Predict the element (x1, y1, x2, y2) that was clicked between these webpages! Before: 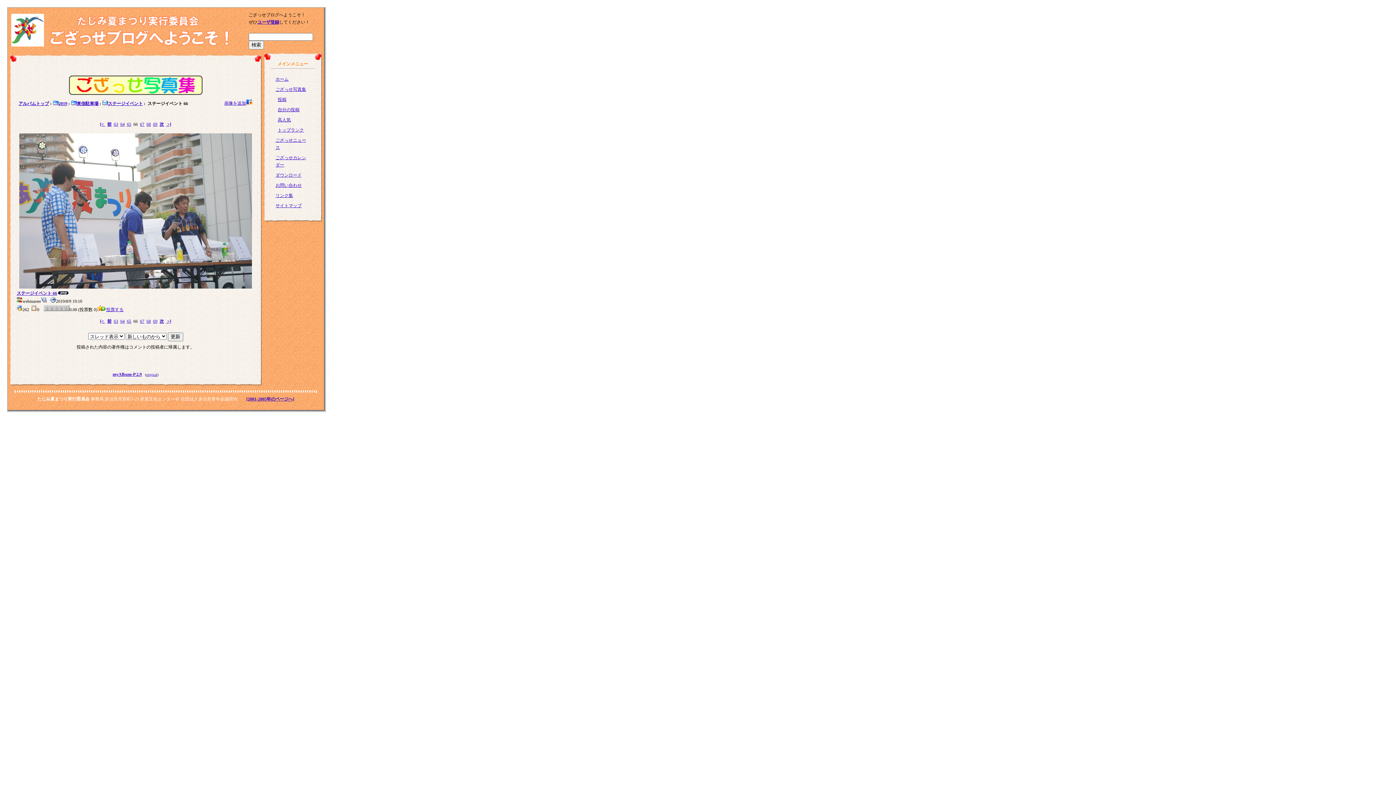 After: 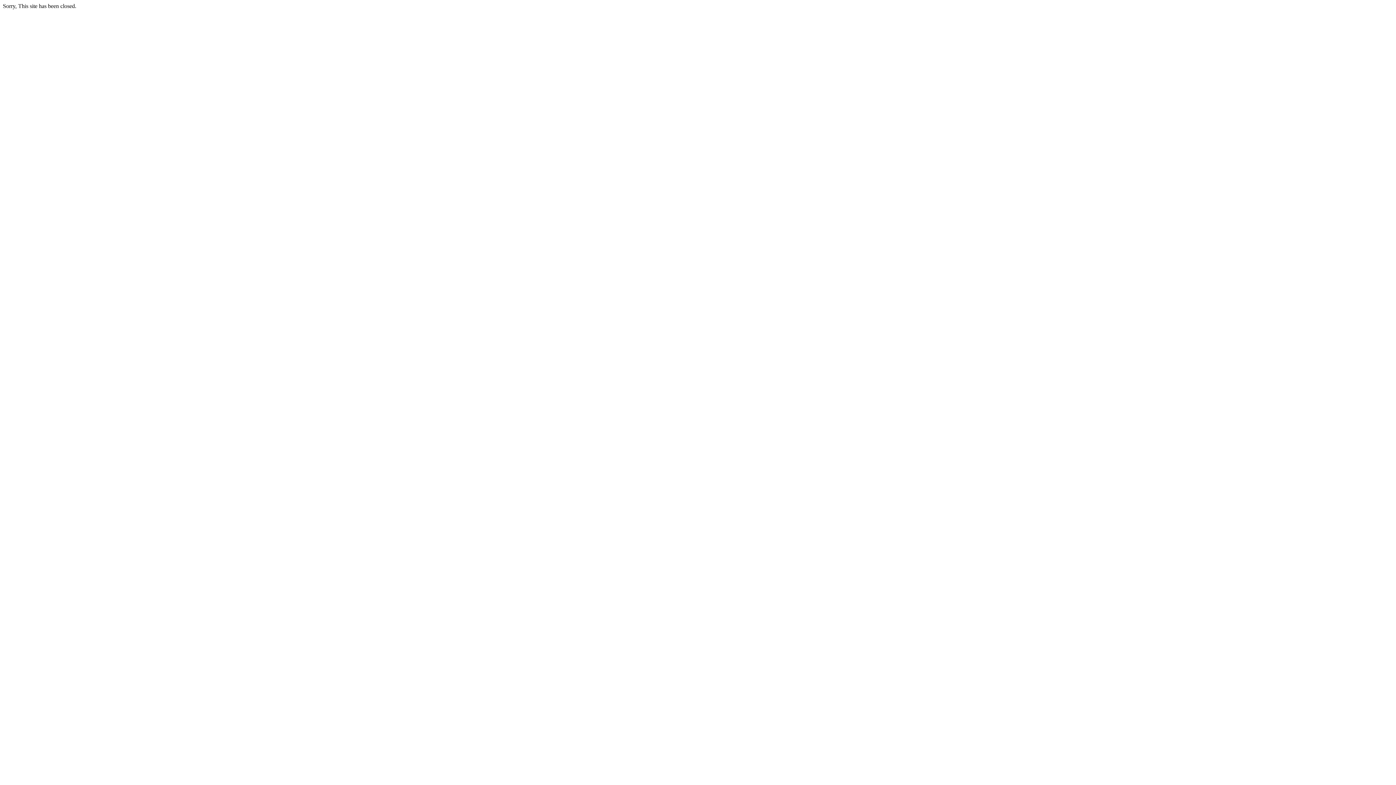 Action: bbox: (112, 372, 141, 377) label: myAlbum-P 2.9